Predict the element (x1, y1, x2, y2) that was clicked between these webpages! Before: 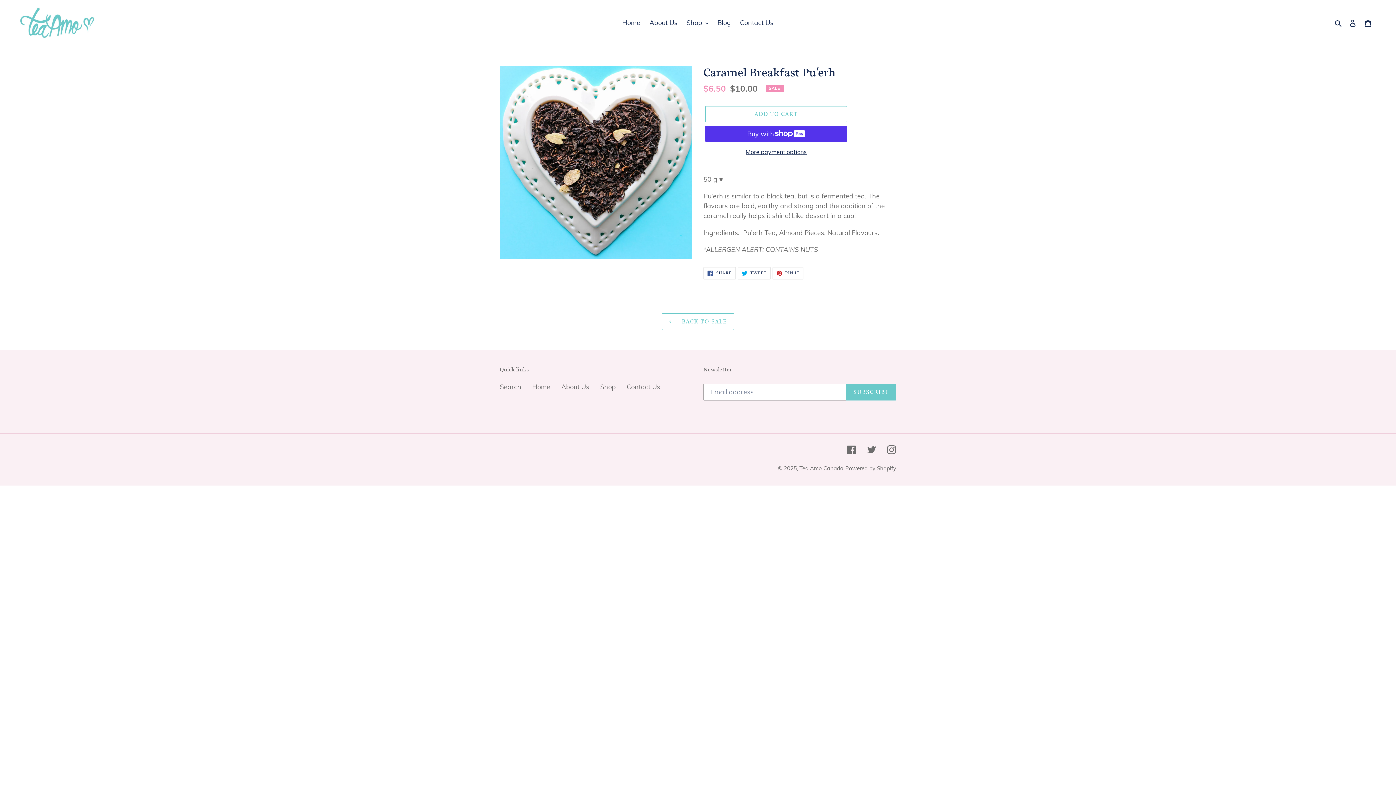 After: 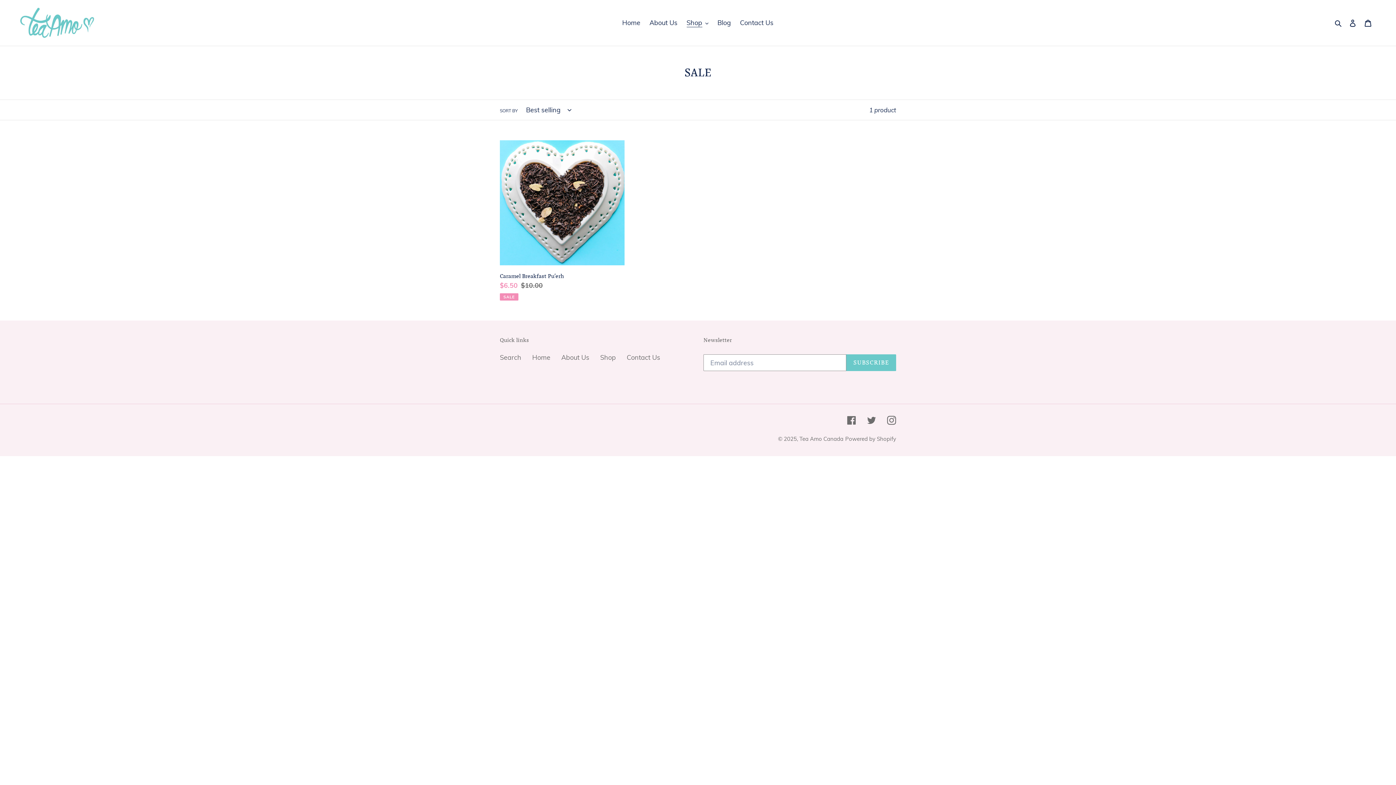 Action: bbox: (662, 313, 734, 330) label:  BACK TO SALE